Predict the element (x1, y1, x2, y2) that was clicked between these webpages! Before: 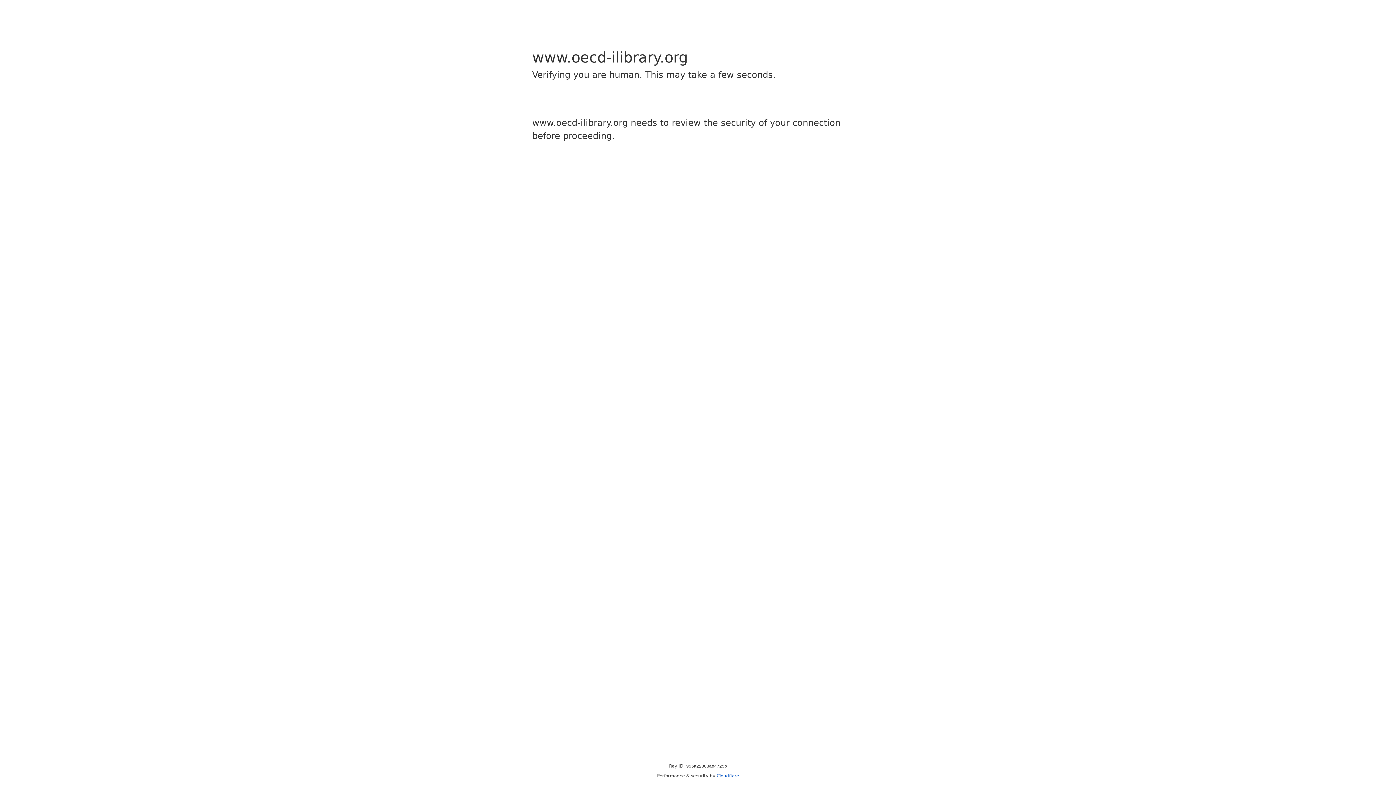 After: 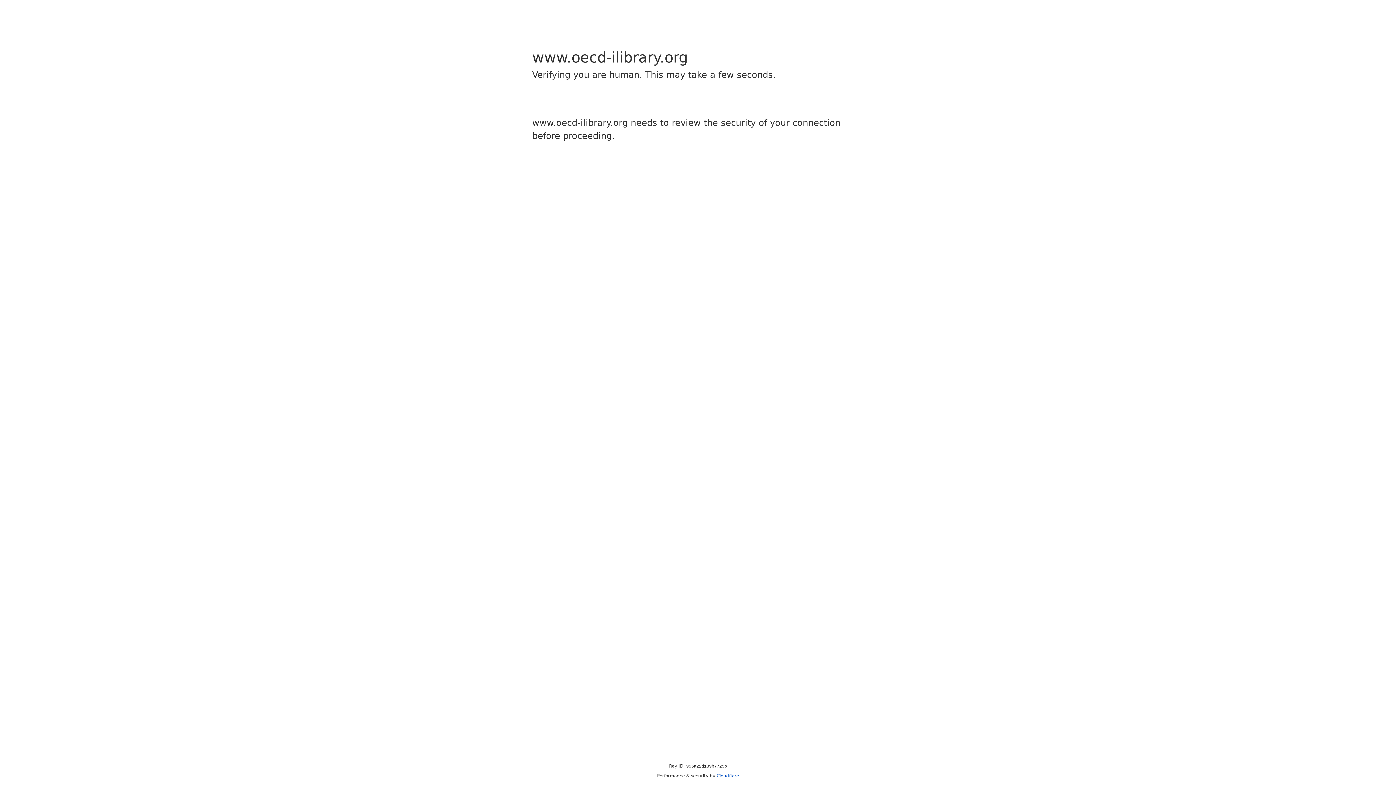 Action: label: Cloudflare bbox: (716, 773, 739, 778)